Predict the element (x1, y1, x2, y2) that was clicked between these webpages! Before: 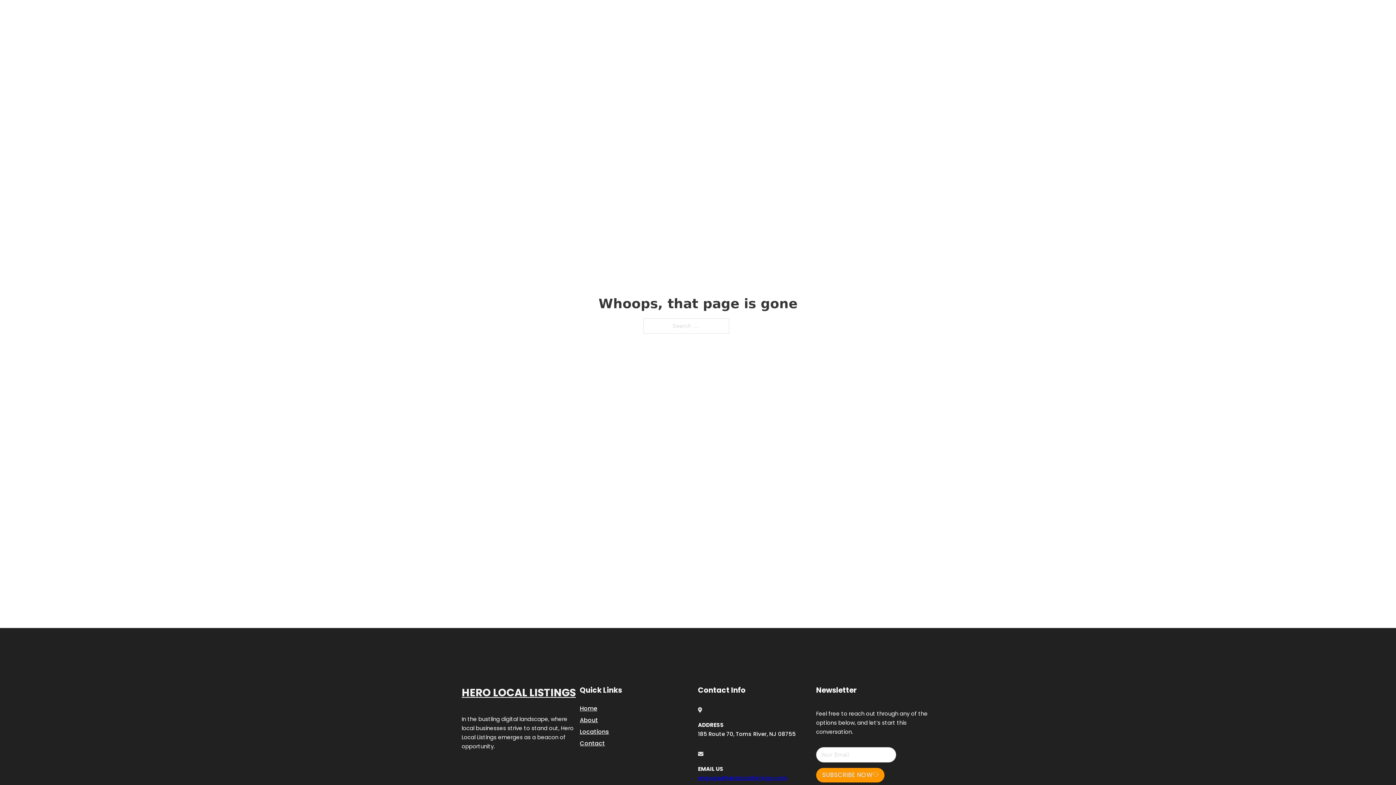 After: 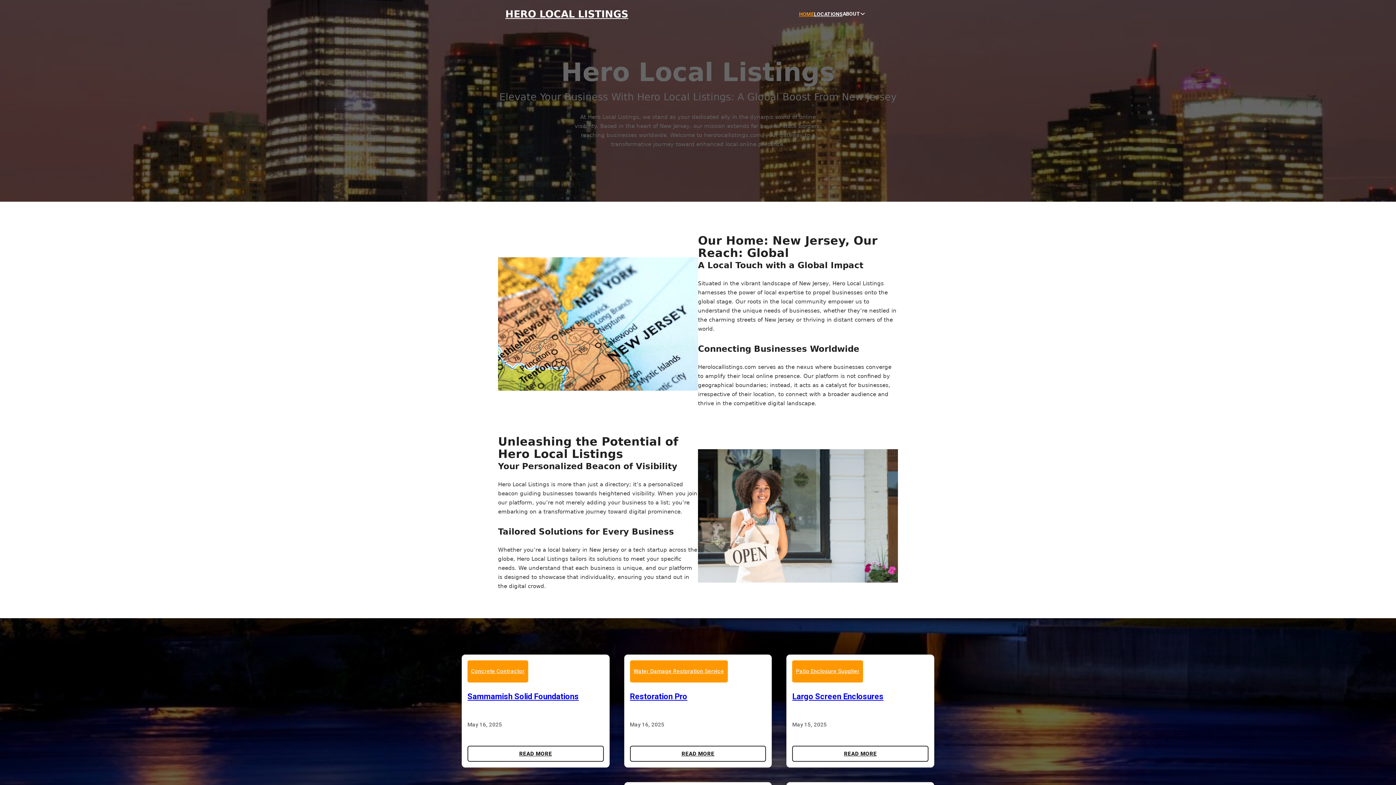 Action: bbox: (799, 10, 814, 18) label: HOME